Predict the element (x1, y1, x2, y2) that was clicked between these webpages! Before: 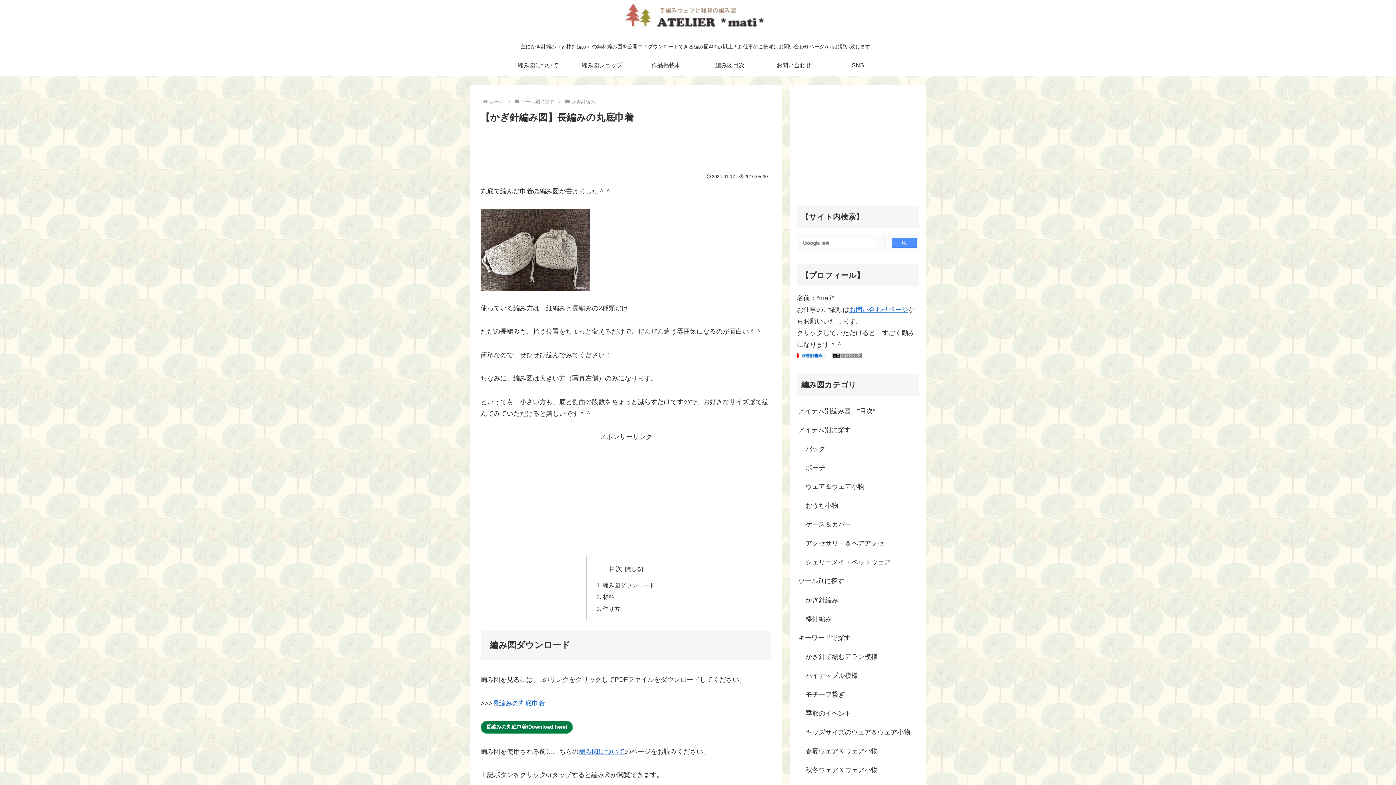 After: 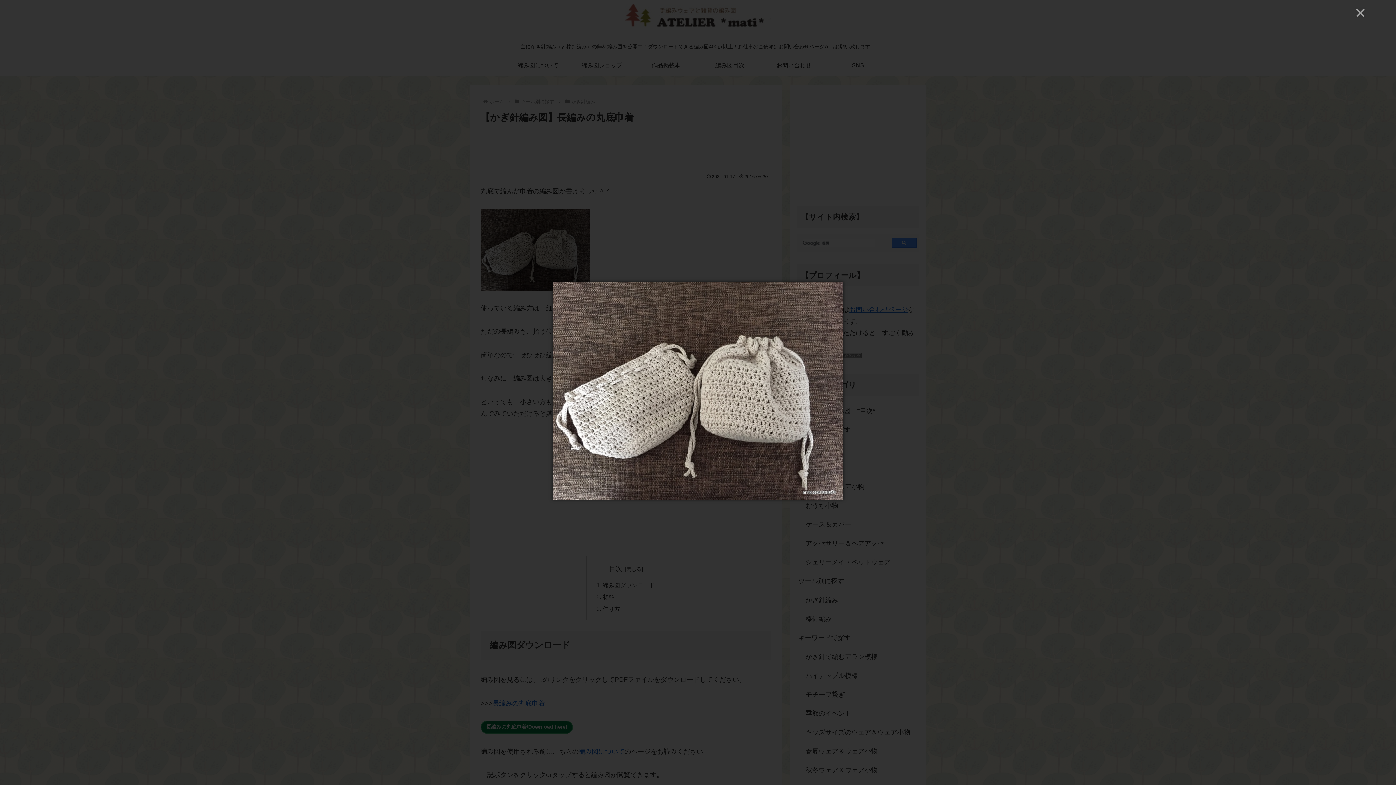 Action: bbox: (480, 208, 771, 290)